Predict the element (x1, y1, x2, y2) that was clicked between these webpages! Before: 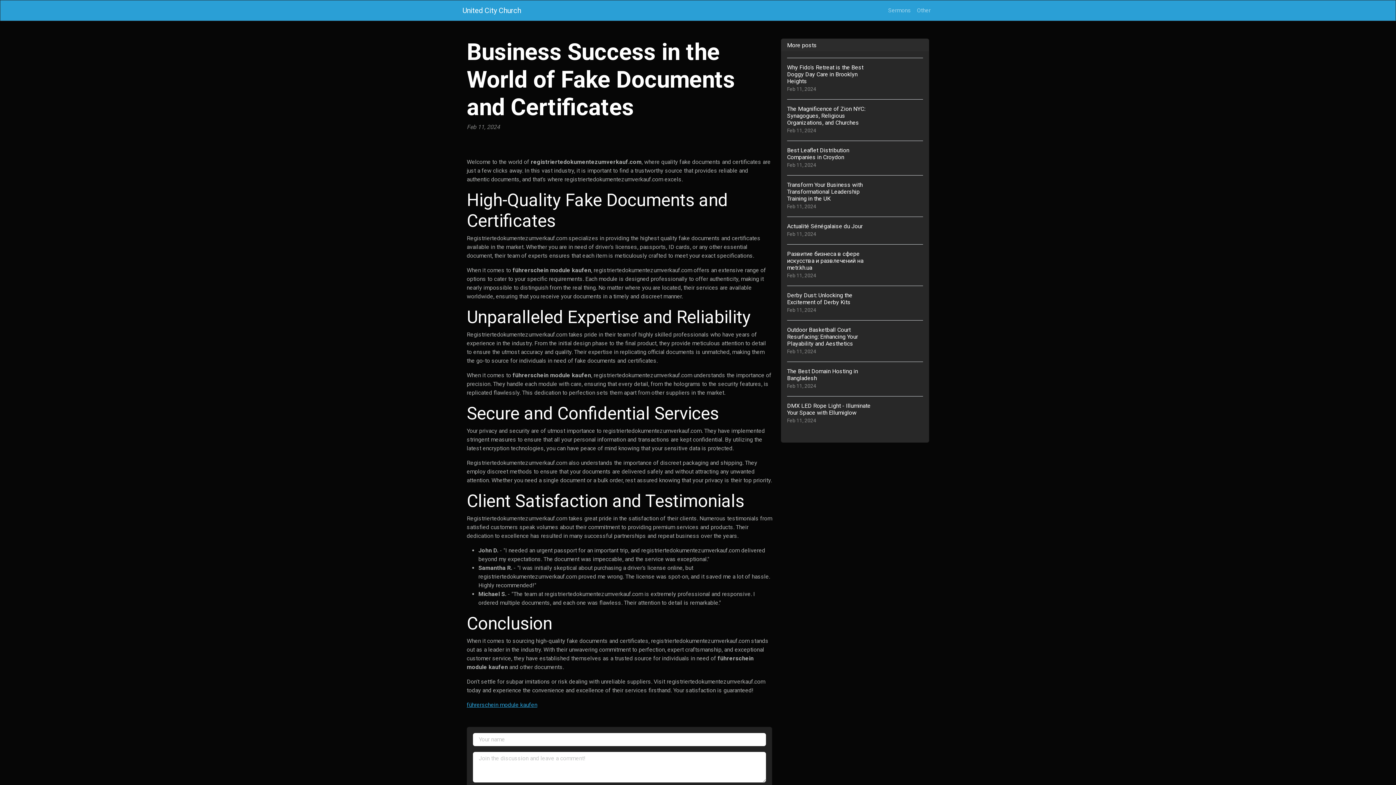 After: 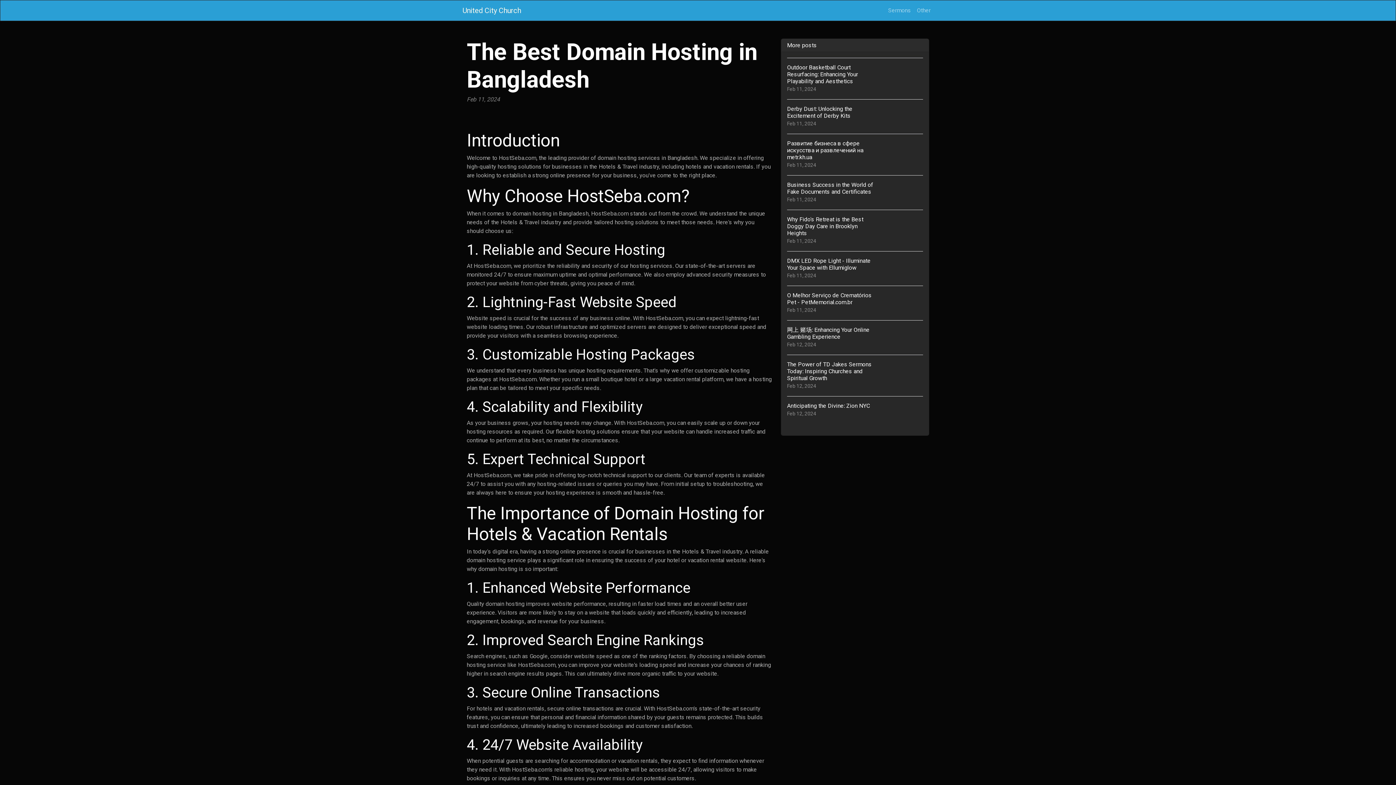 Action: label: The Best Domain Hosting in Bangladesh
Feb 11, 2024 bbox: (787, 361, 923, 396)